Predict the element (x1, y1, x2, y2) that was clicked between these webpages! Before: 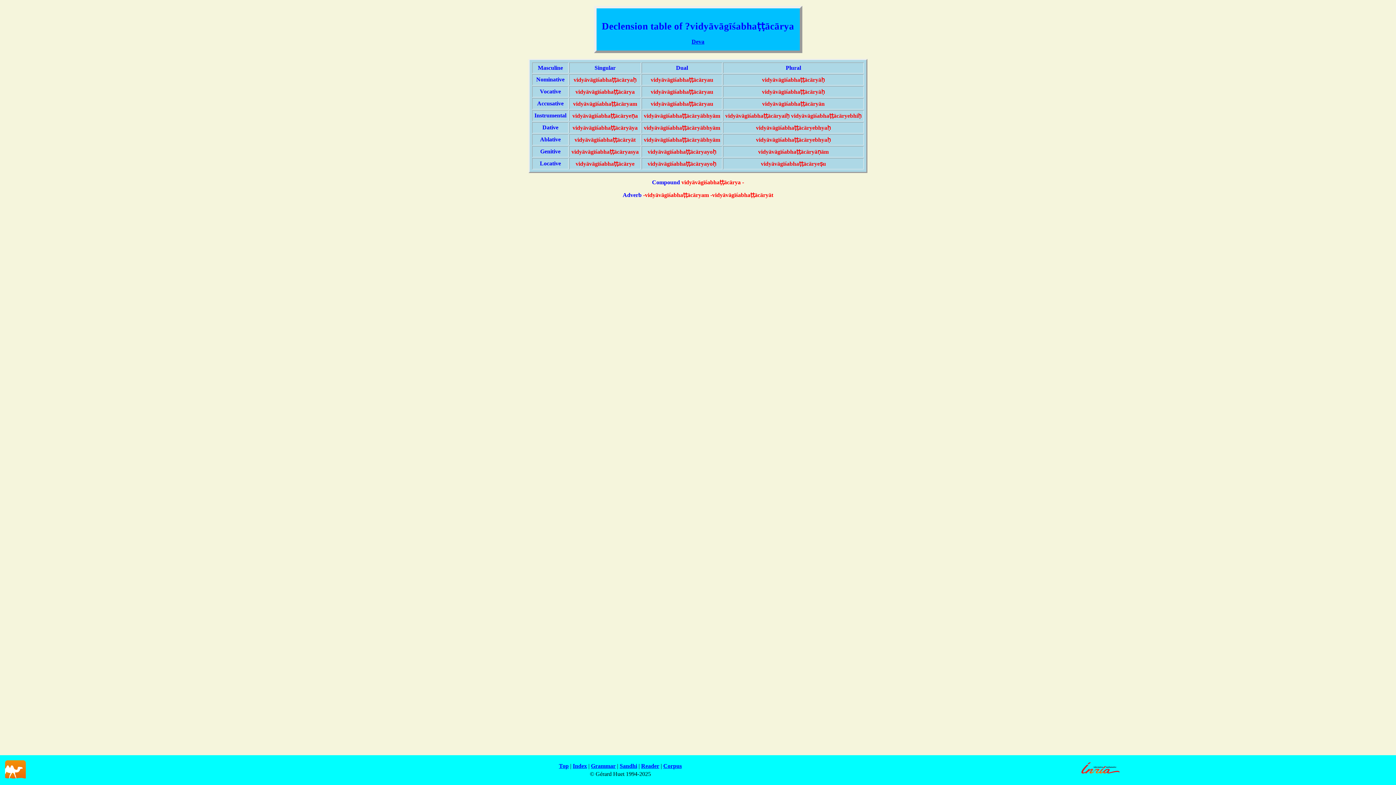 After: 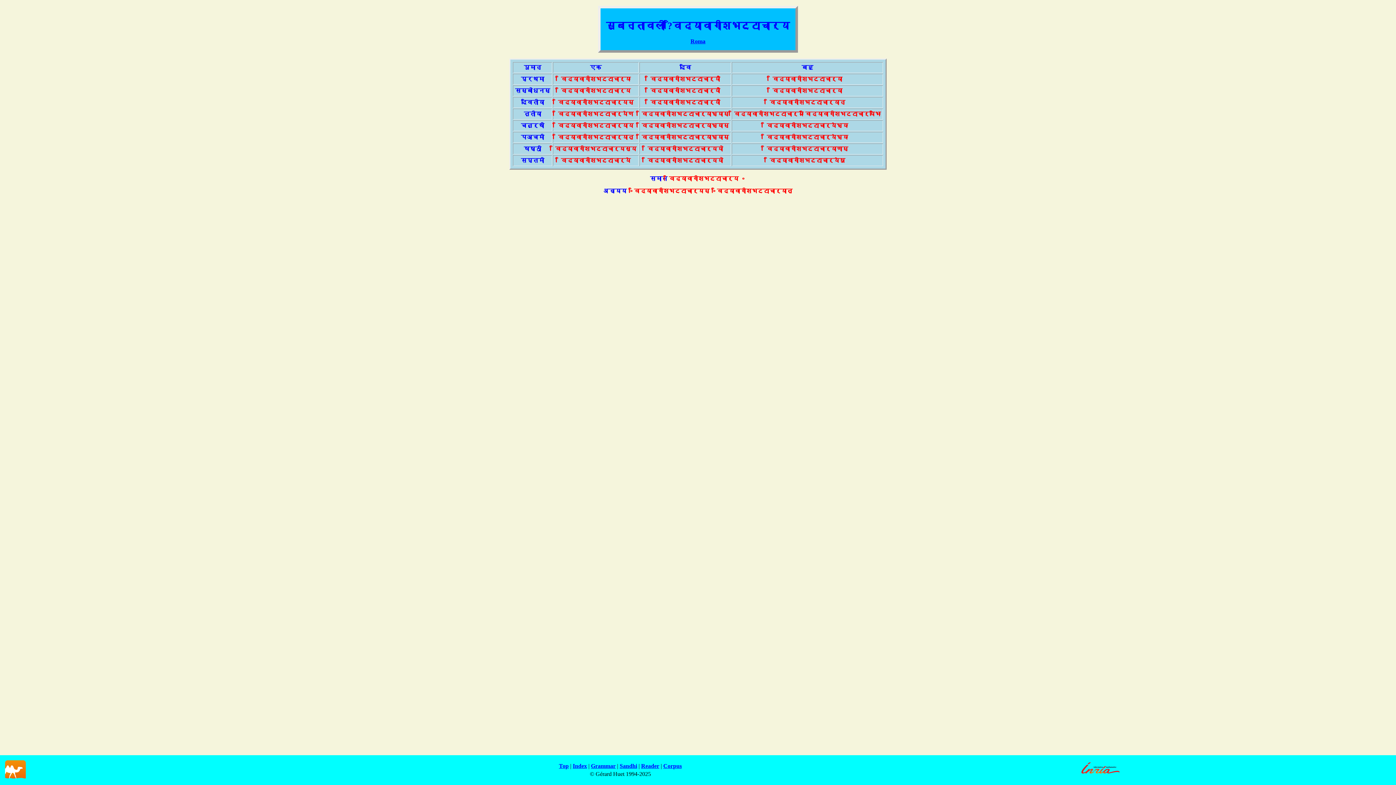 Action: bbox: (691, 38, 704, 44) label: Deva